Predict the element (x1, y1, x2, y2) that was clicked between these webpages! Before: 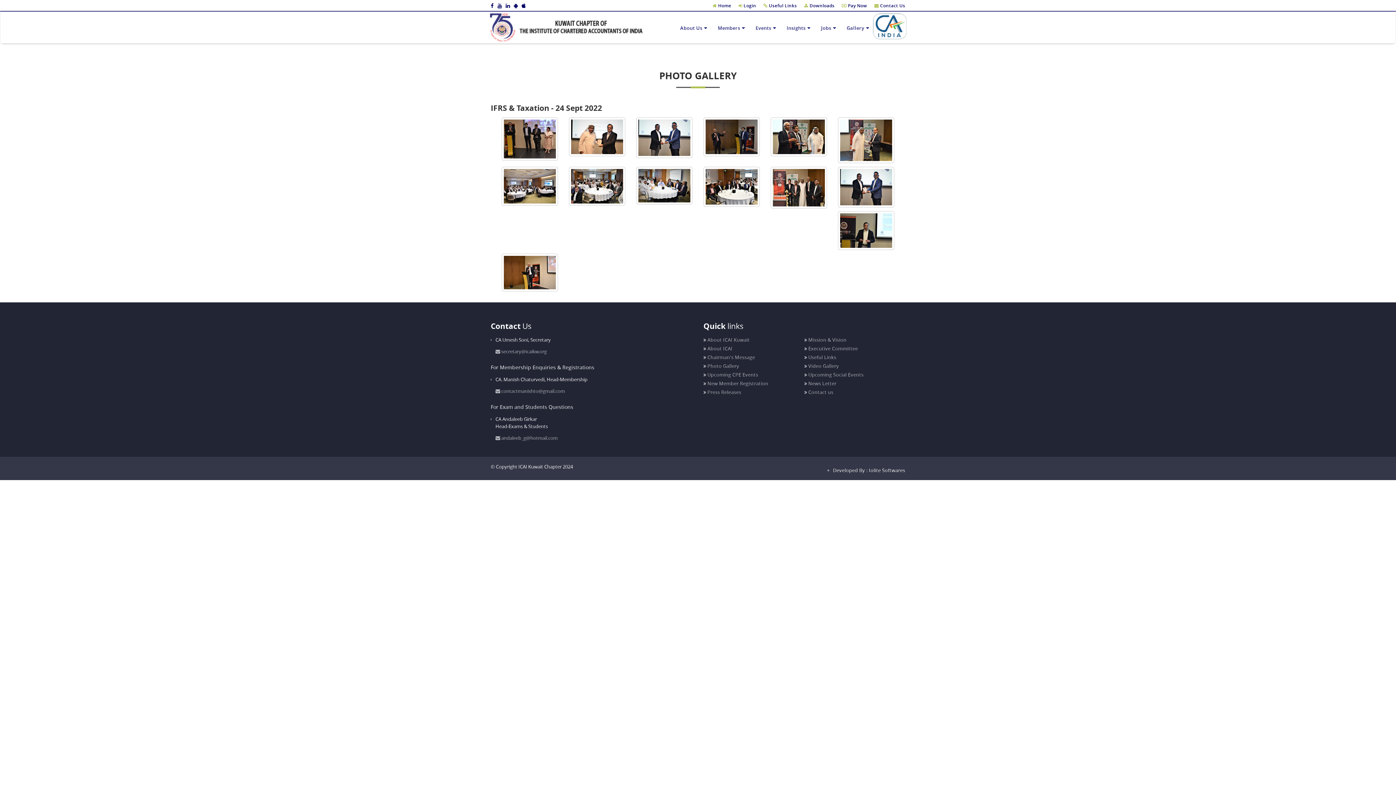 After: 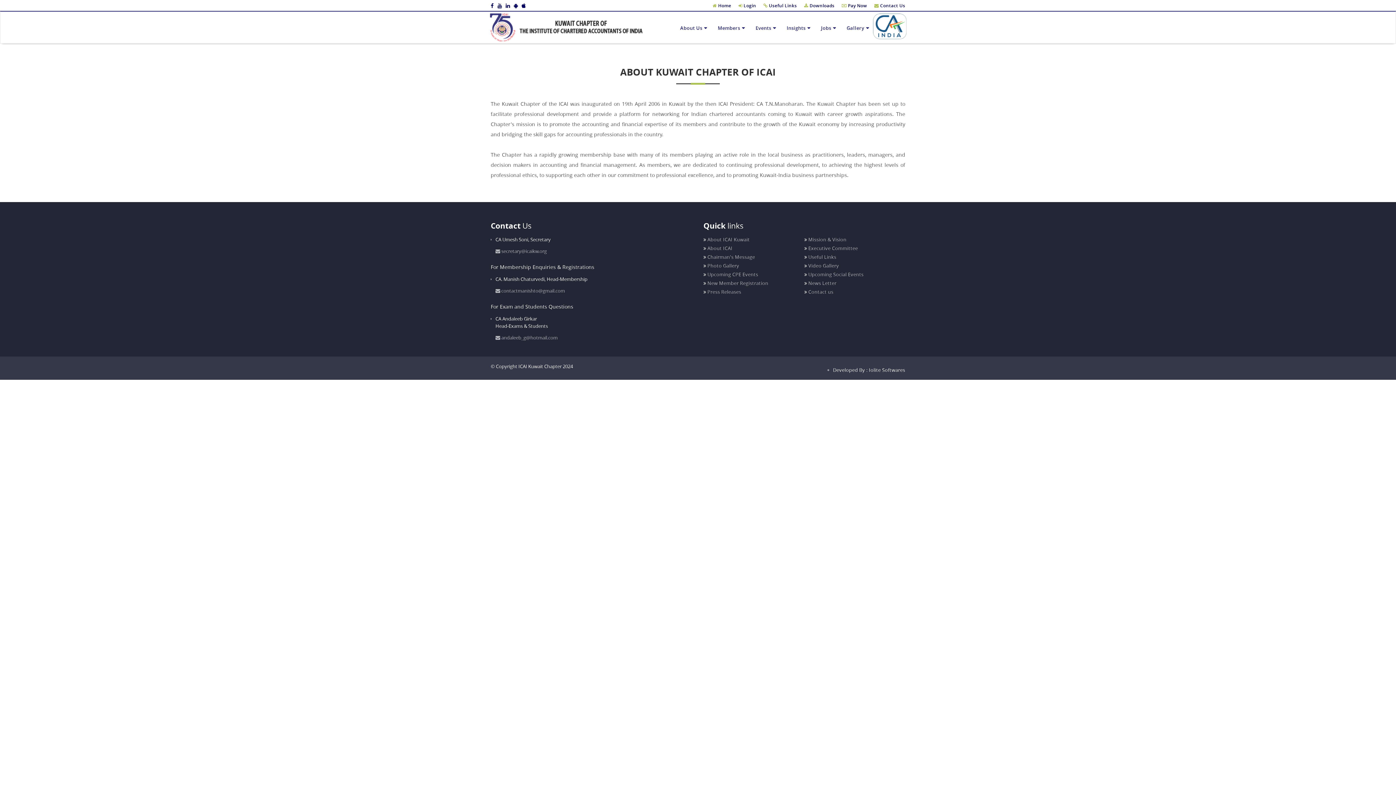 Action: bbox: (703, 336, 750, 343) label:  About ICAI Kuwait